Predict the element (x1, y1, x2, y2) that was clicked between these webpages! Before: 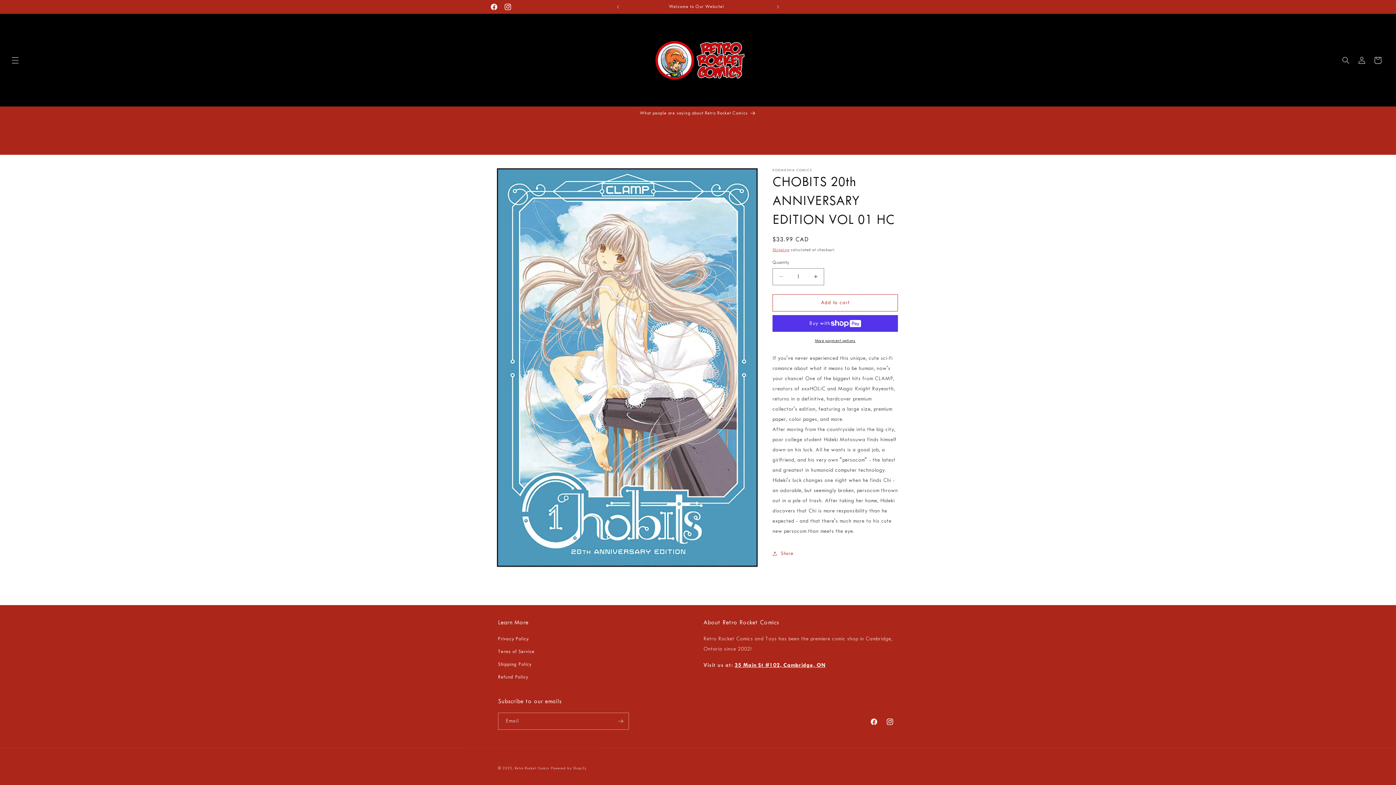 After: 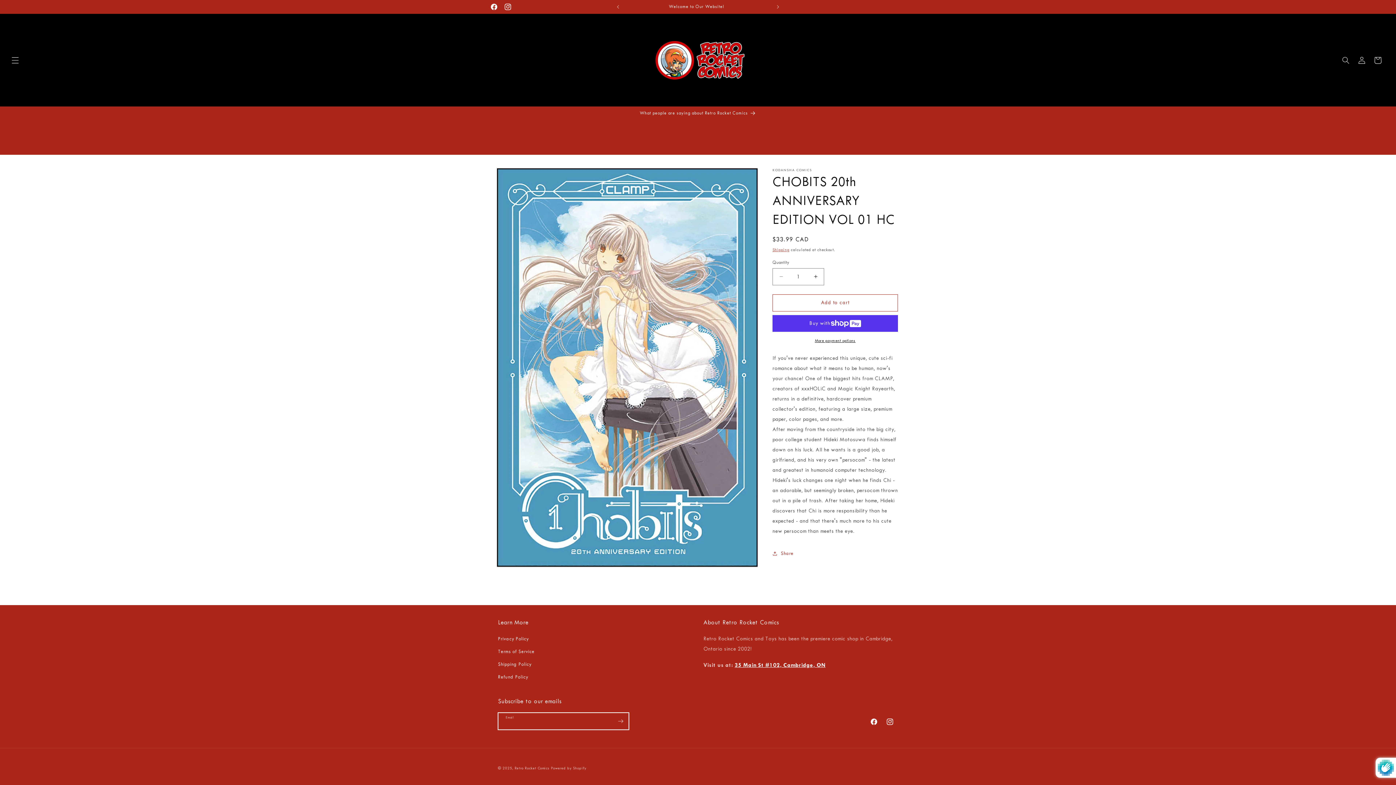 Action: label: Subscribe bbox: (612, 713, 628, 730)